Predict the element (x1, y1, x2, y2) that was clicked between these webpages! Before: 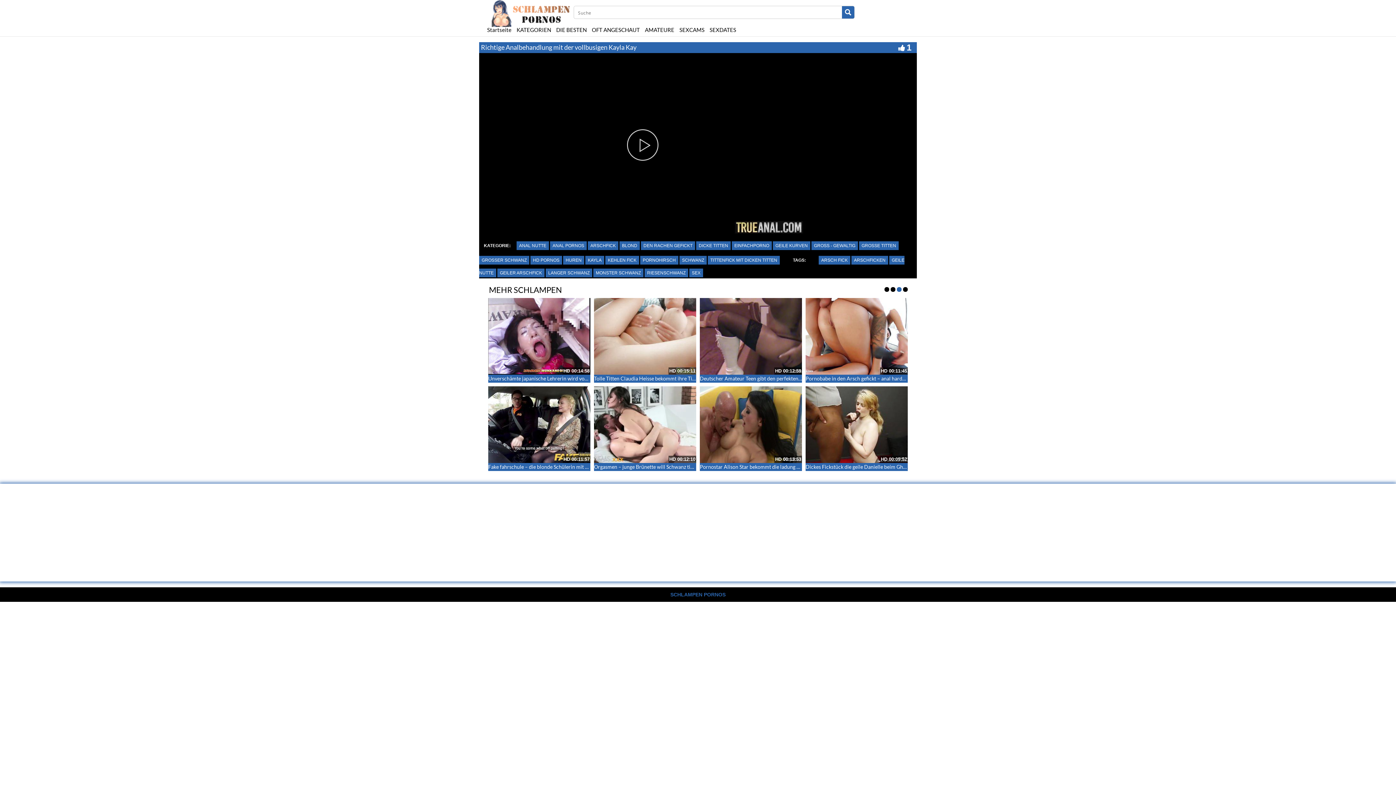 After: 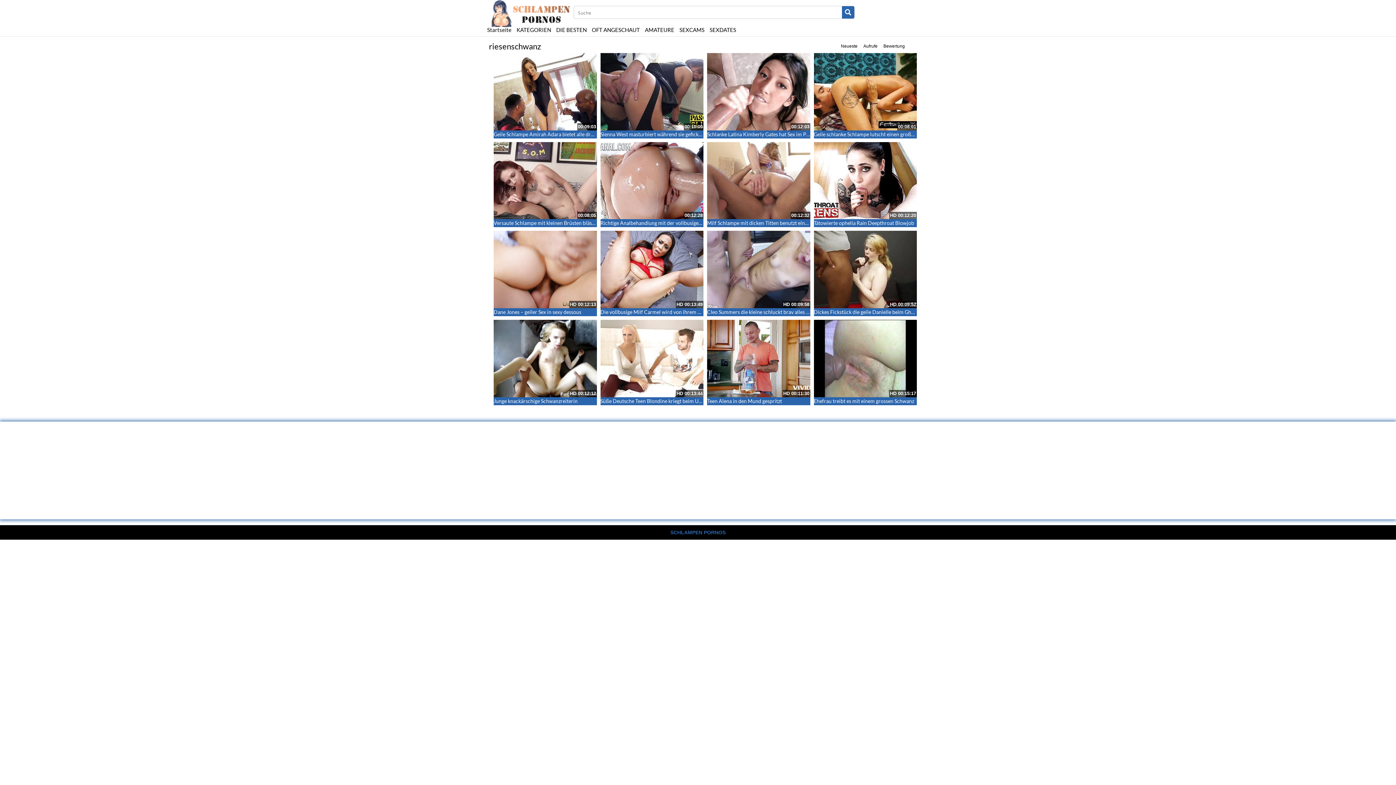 Action: bbox: (644, 268, 688, 277) label: RIESENSCHWANZ